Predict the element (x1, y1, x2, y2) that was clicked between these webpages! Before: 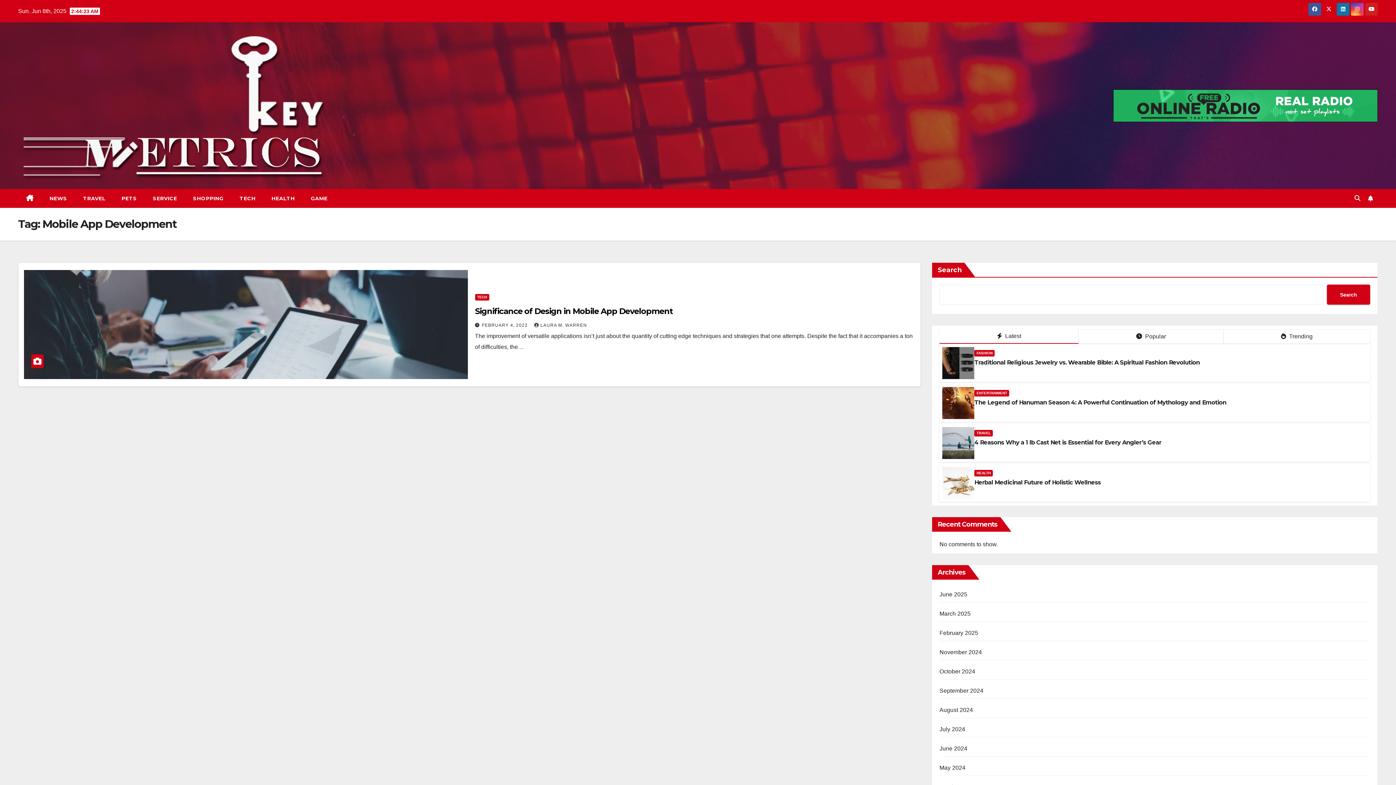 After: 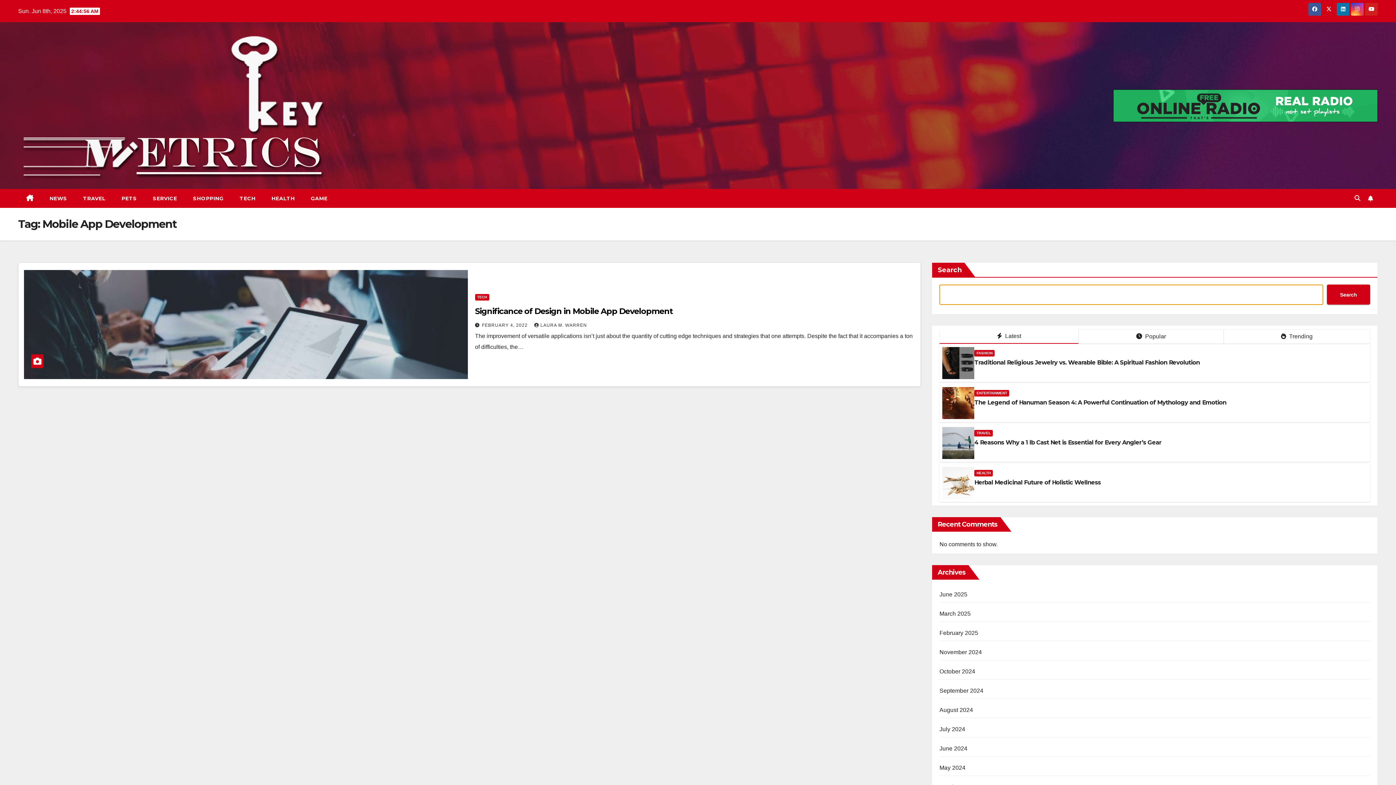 Action: bbox: (1327, 284, 1370, 304) label: Search